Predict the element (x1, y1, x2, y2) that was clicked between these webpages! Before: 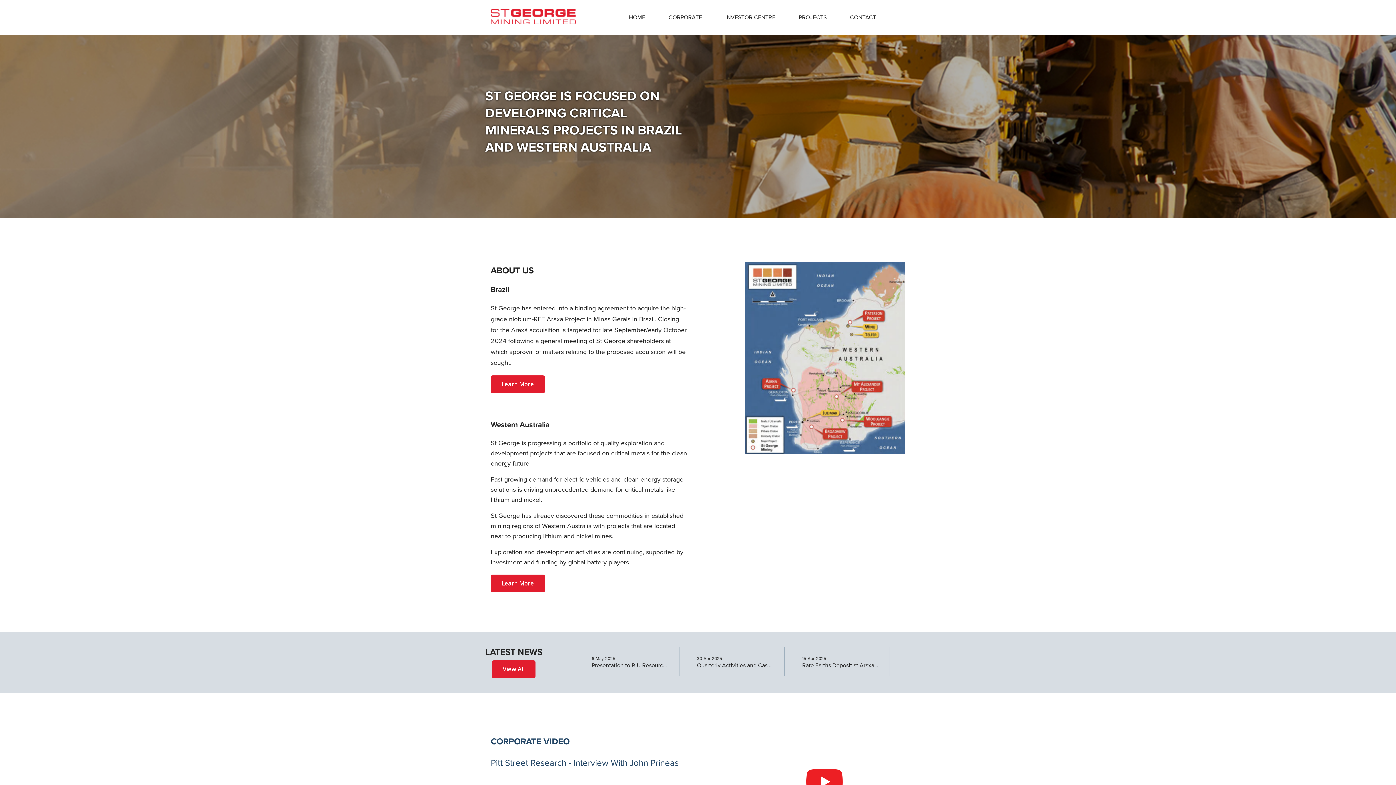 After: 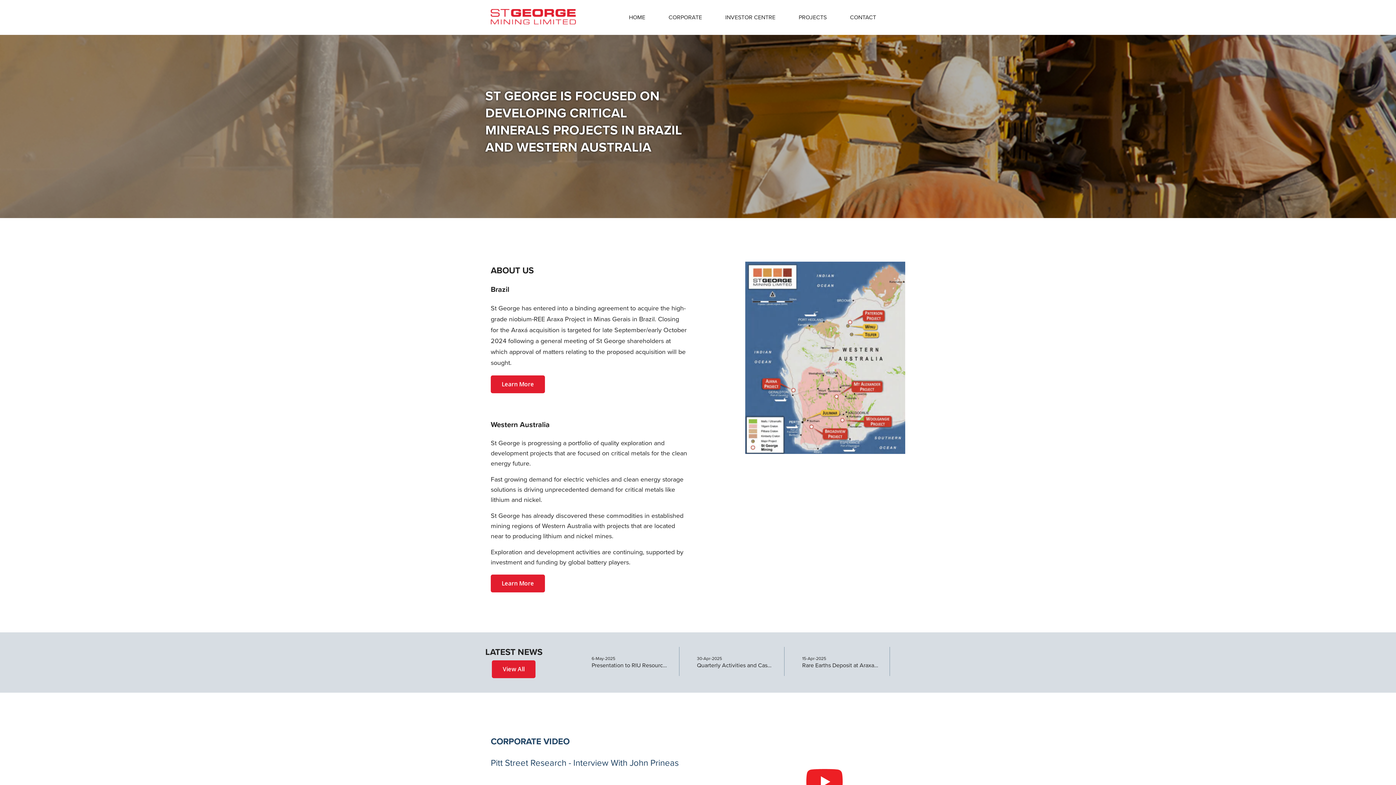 Action: bbox: (490, 11, 576, 19)